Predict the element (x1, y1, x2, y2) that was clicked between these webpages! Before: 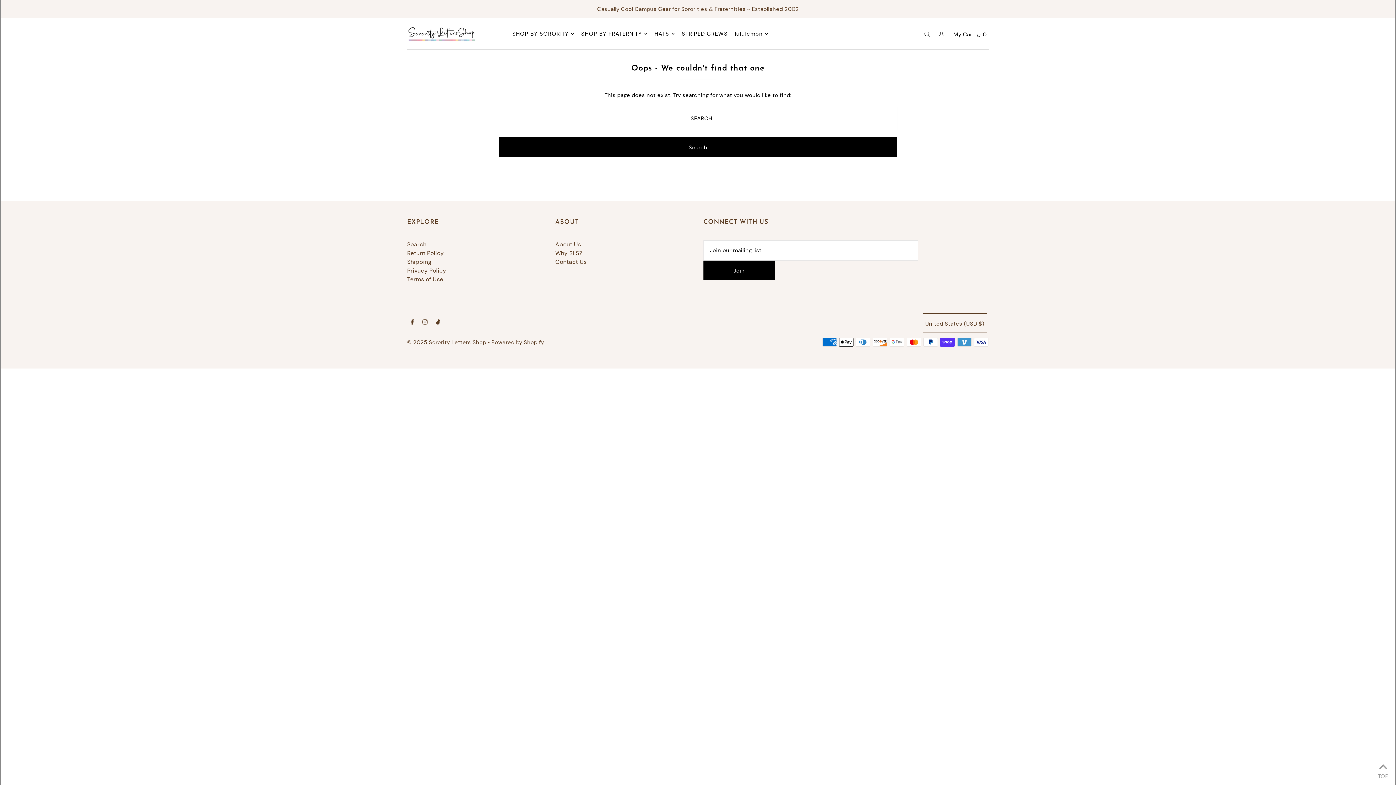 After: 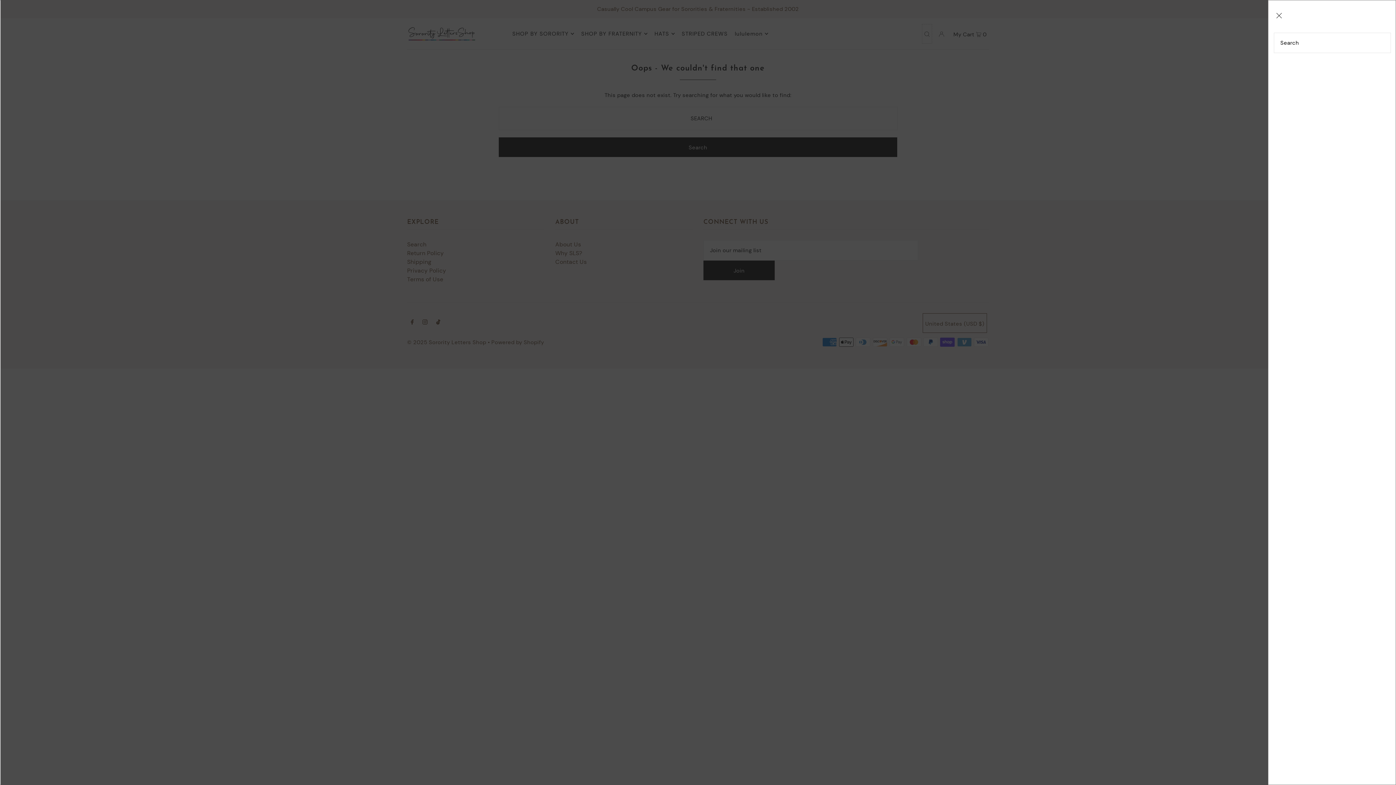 Action: label: Open Search bbox: (922, 24, 932, 43)